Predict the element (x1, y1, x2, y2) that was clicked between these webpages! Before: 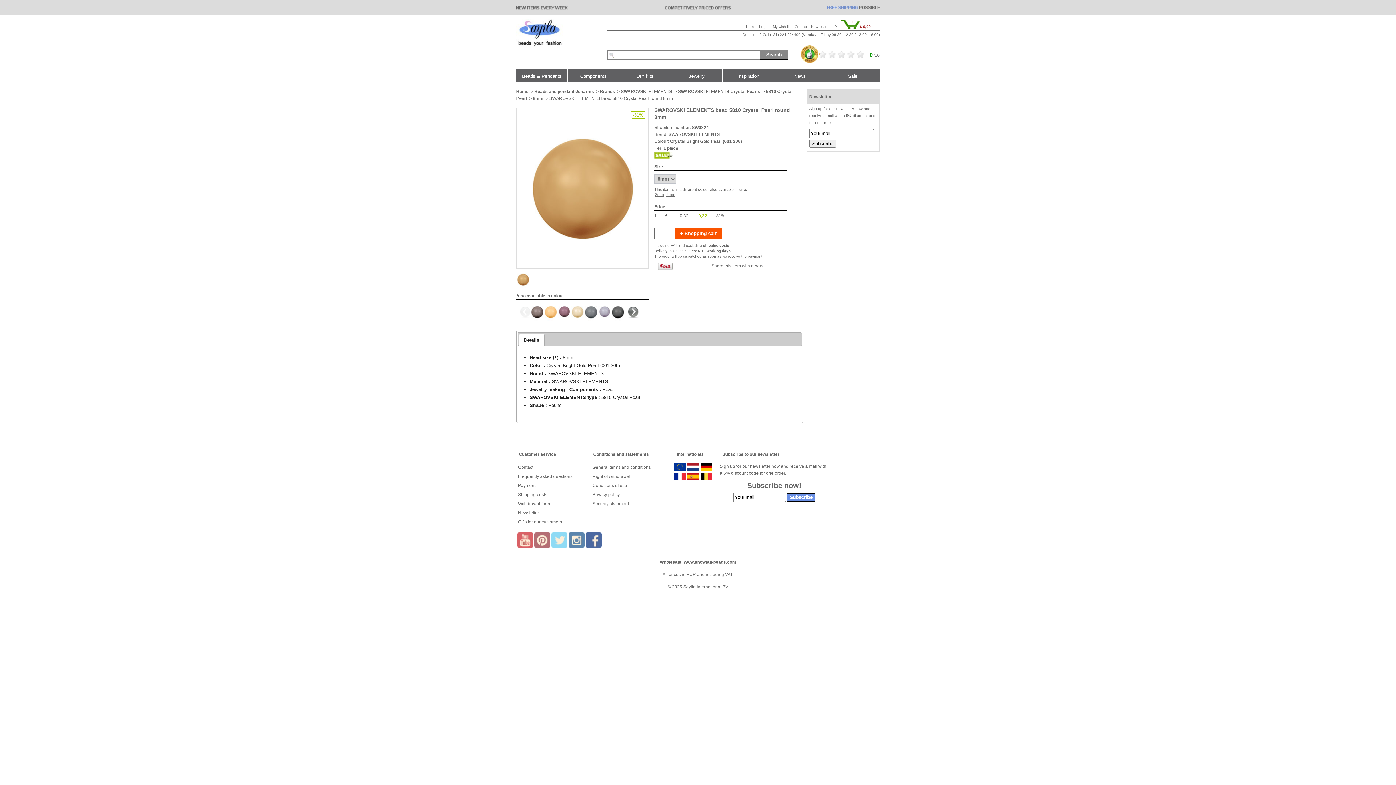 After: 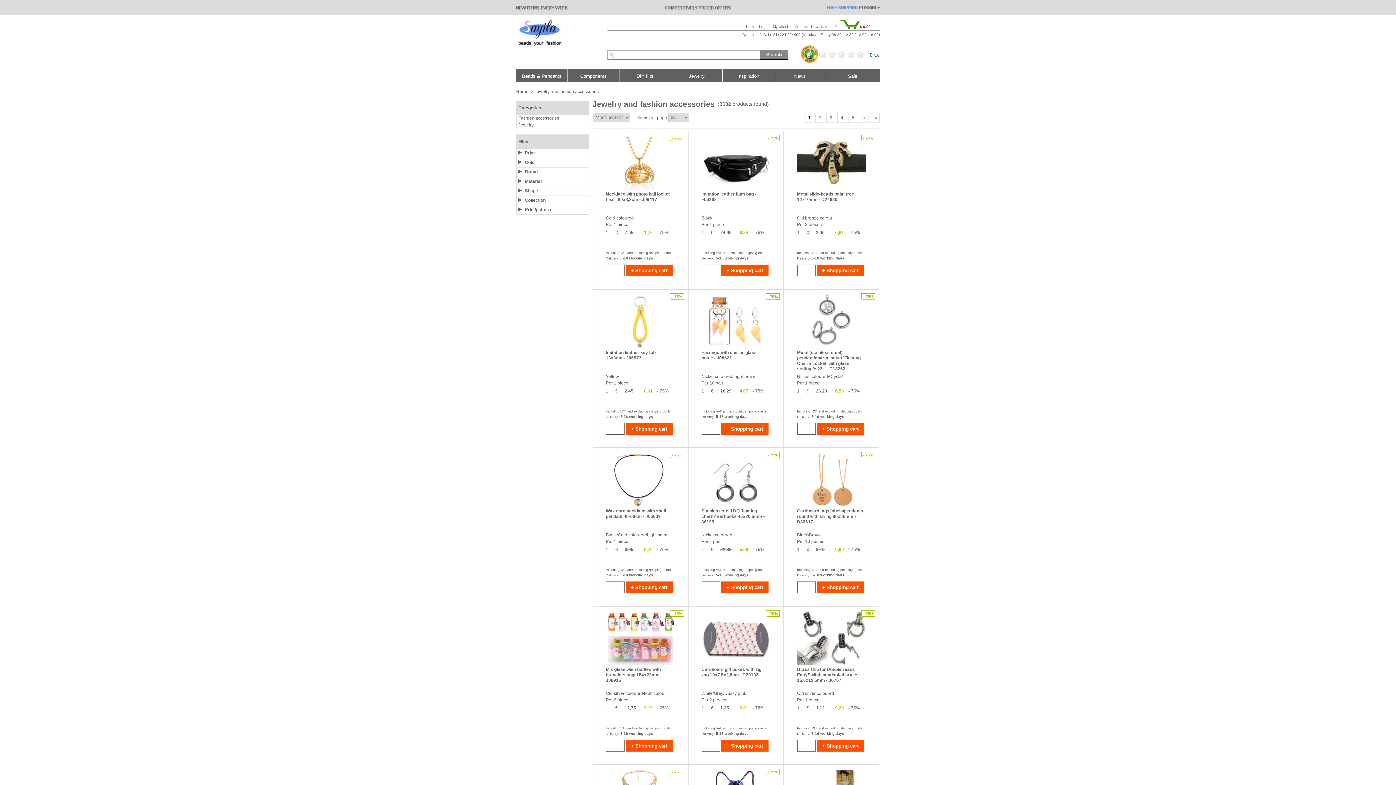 Action: bbox: (671, 69, 722, 81) label: Jewelry